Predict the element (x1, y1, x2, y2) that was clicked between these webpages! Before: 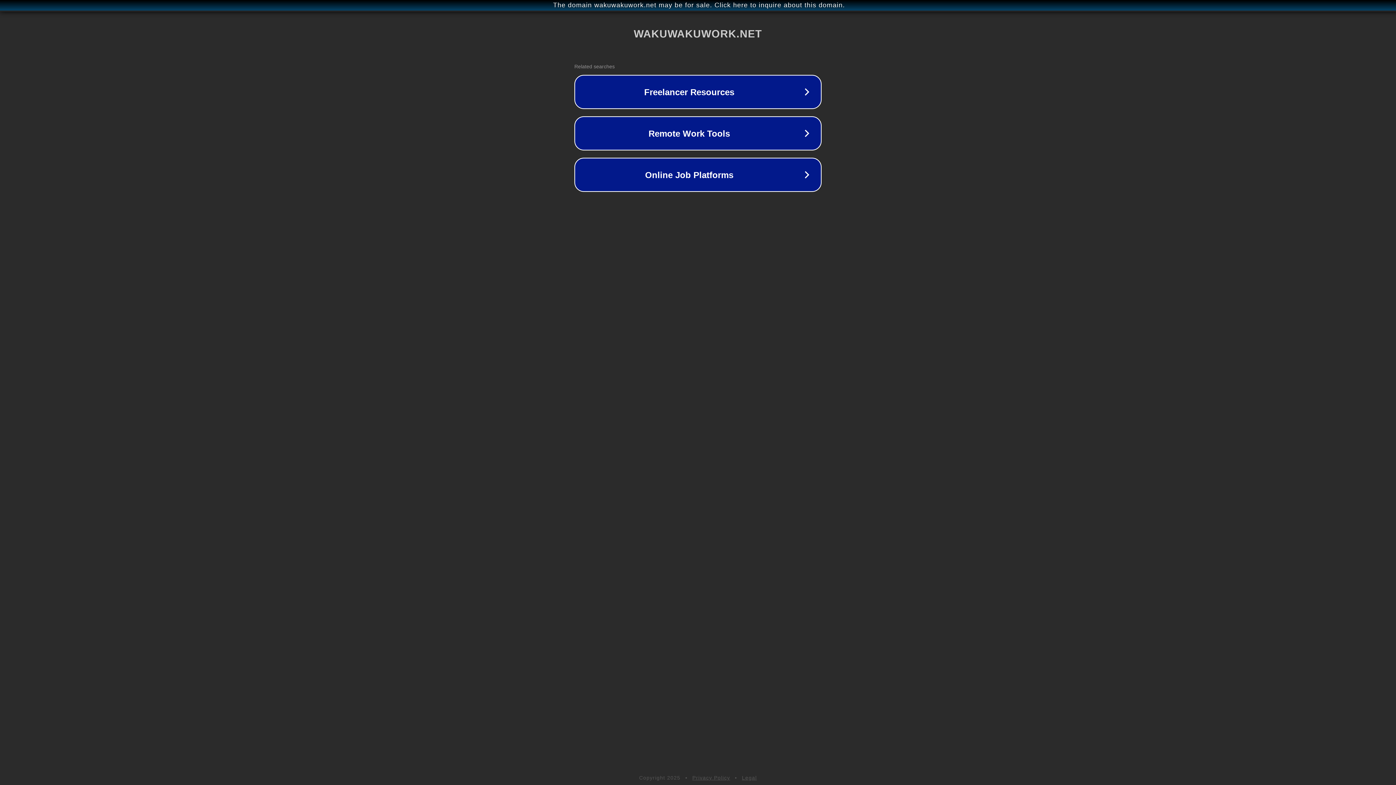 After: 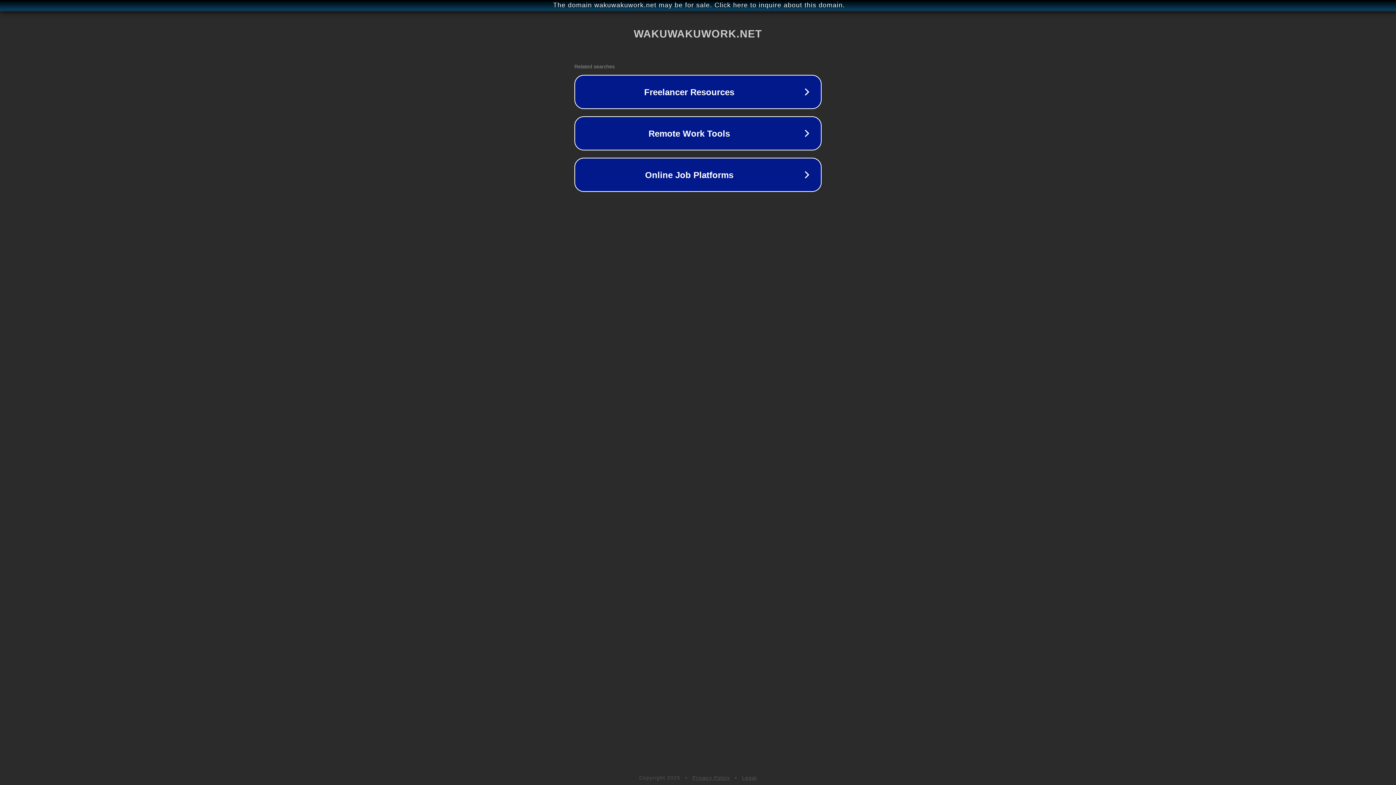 Action: bbox: (692, 775, 730, 781) label: Privacy Policy